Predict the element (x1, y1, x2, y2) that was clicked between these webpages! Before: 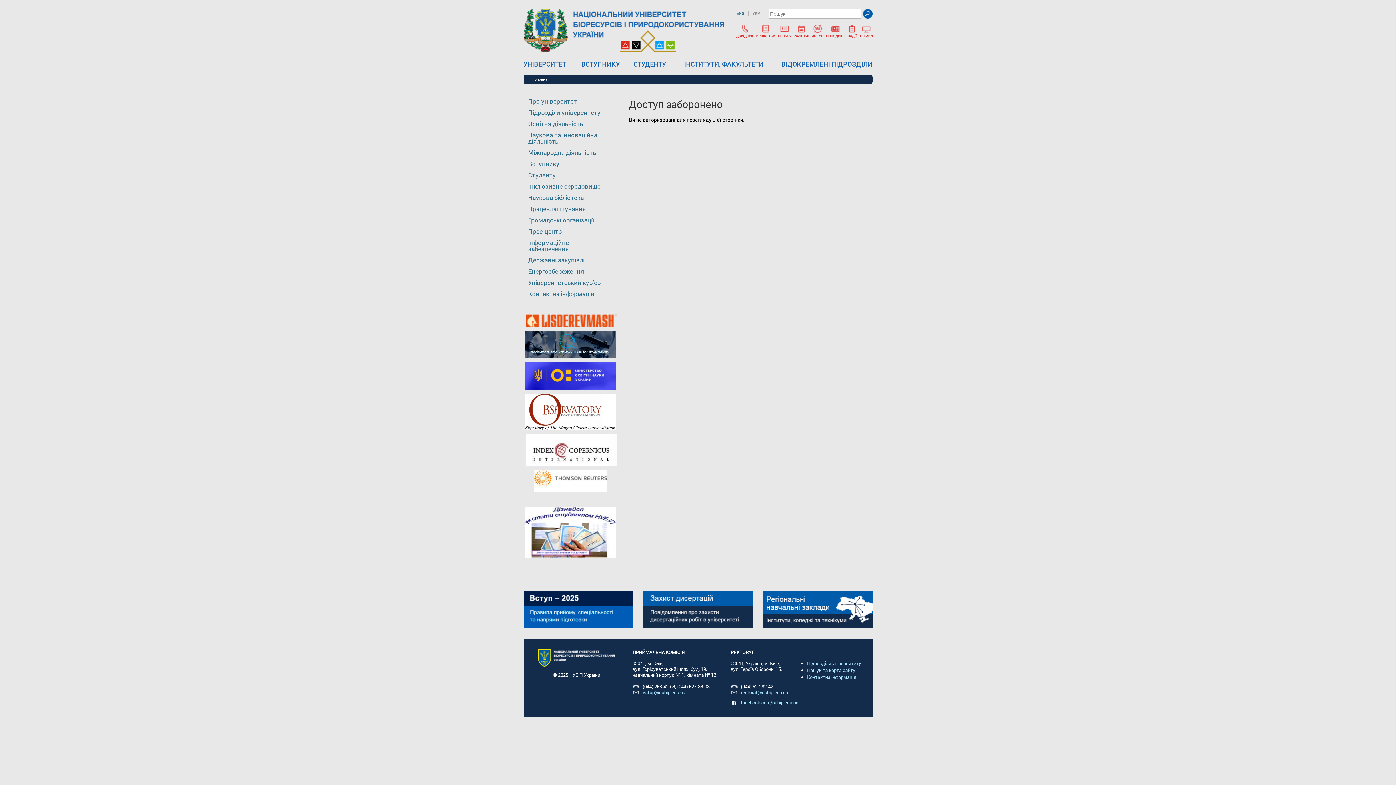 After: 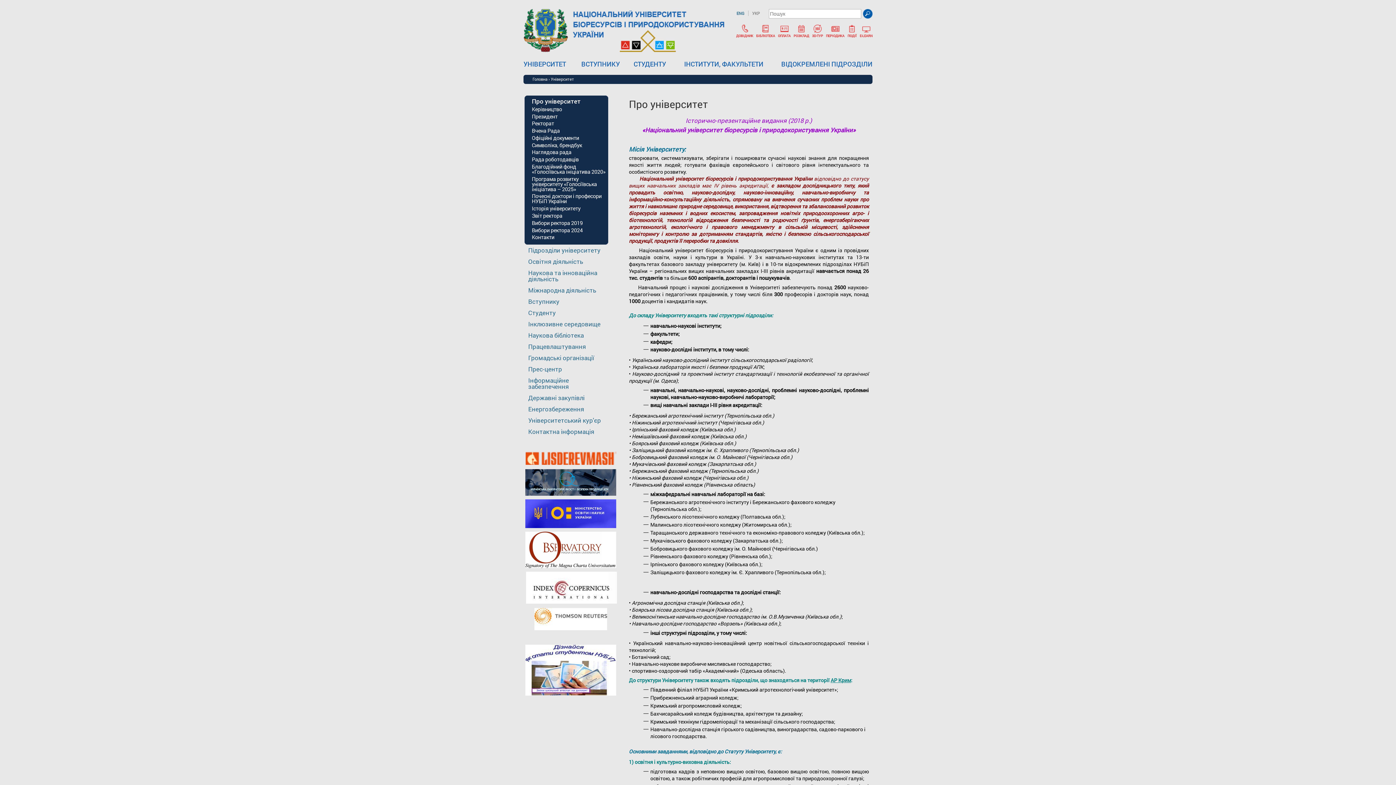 Action: bbox: (523, 60, 576, 67) label: УНІВЕРСИТЕТ